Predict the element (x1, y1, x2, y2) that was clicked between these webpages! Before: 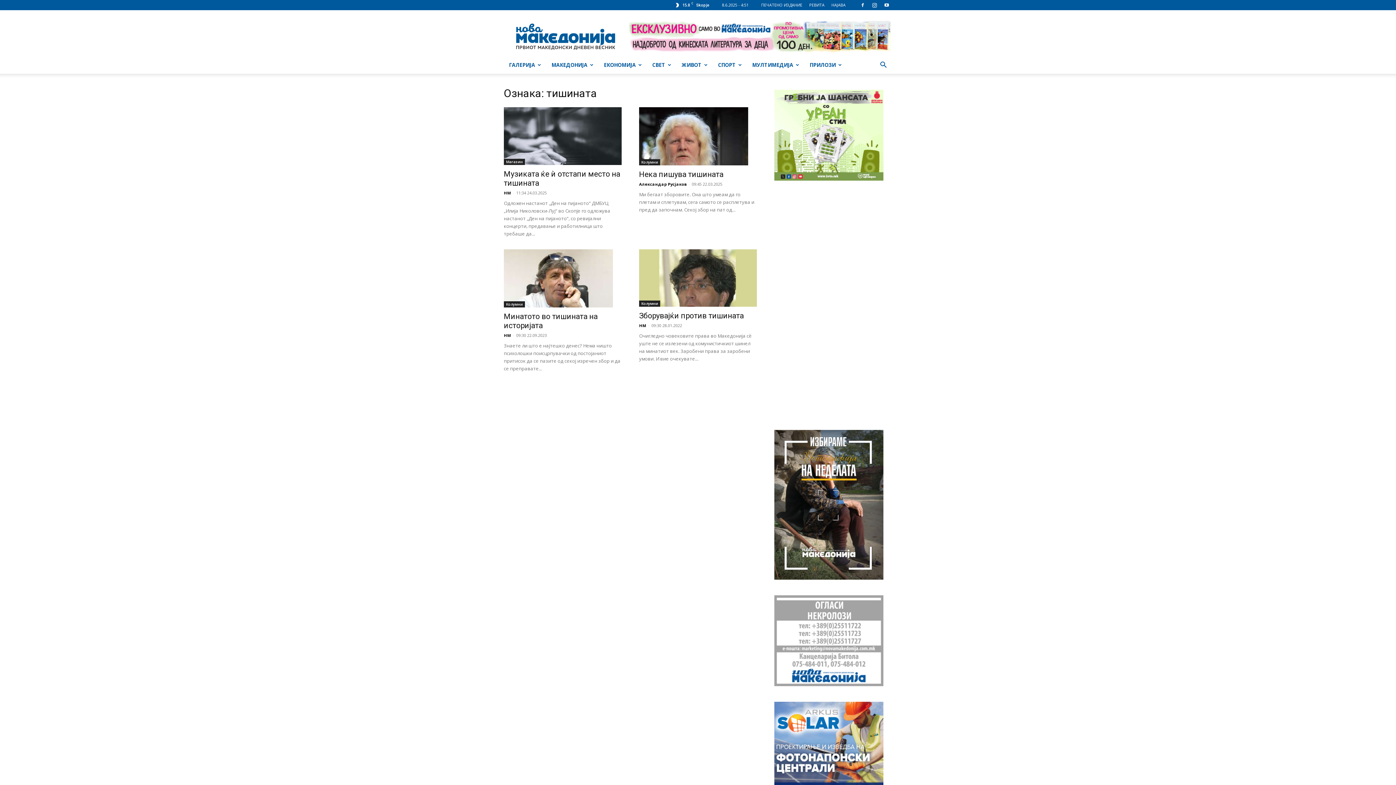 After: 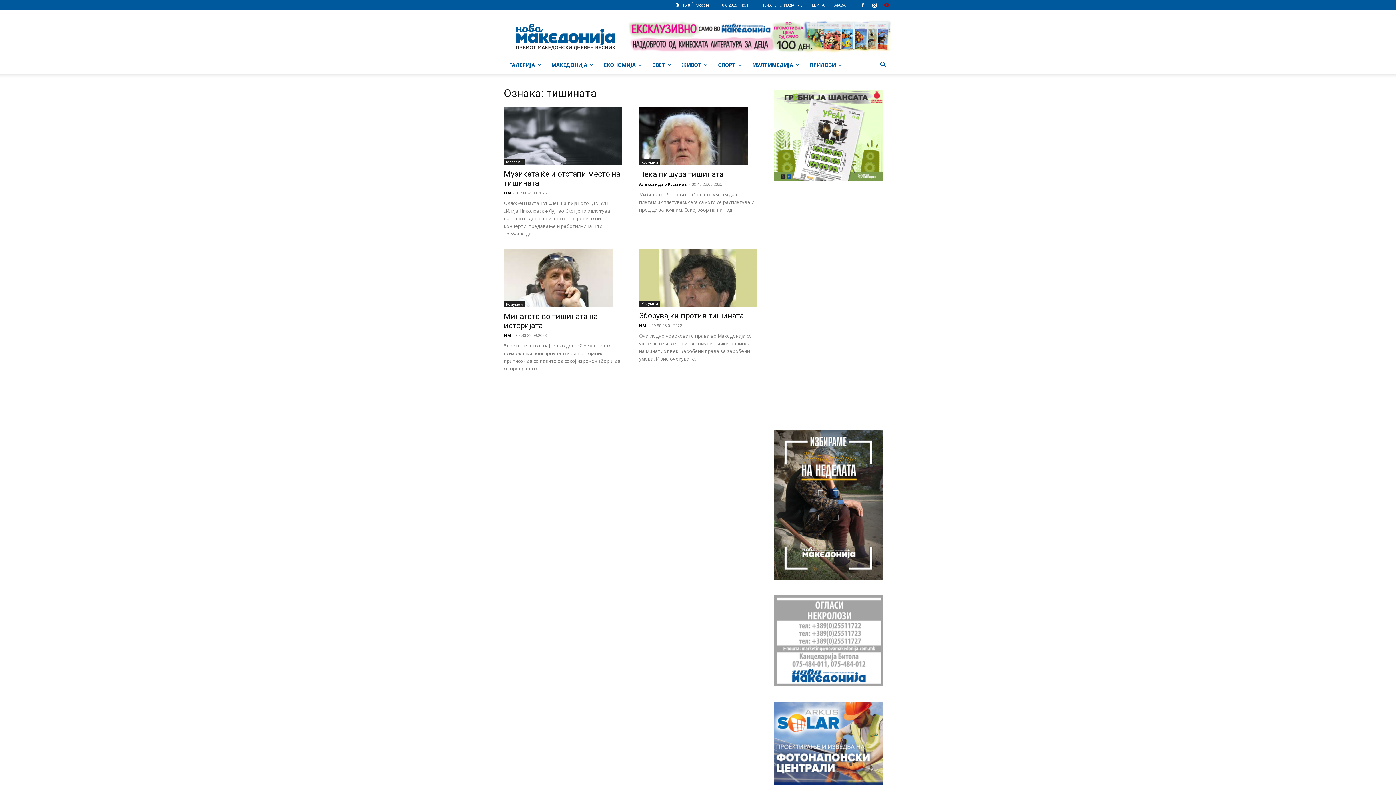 Action: bbox: (881, 0, 892, 10)